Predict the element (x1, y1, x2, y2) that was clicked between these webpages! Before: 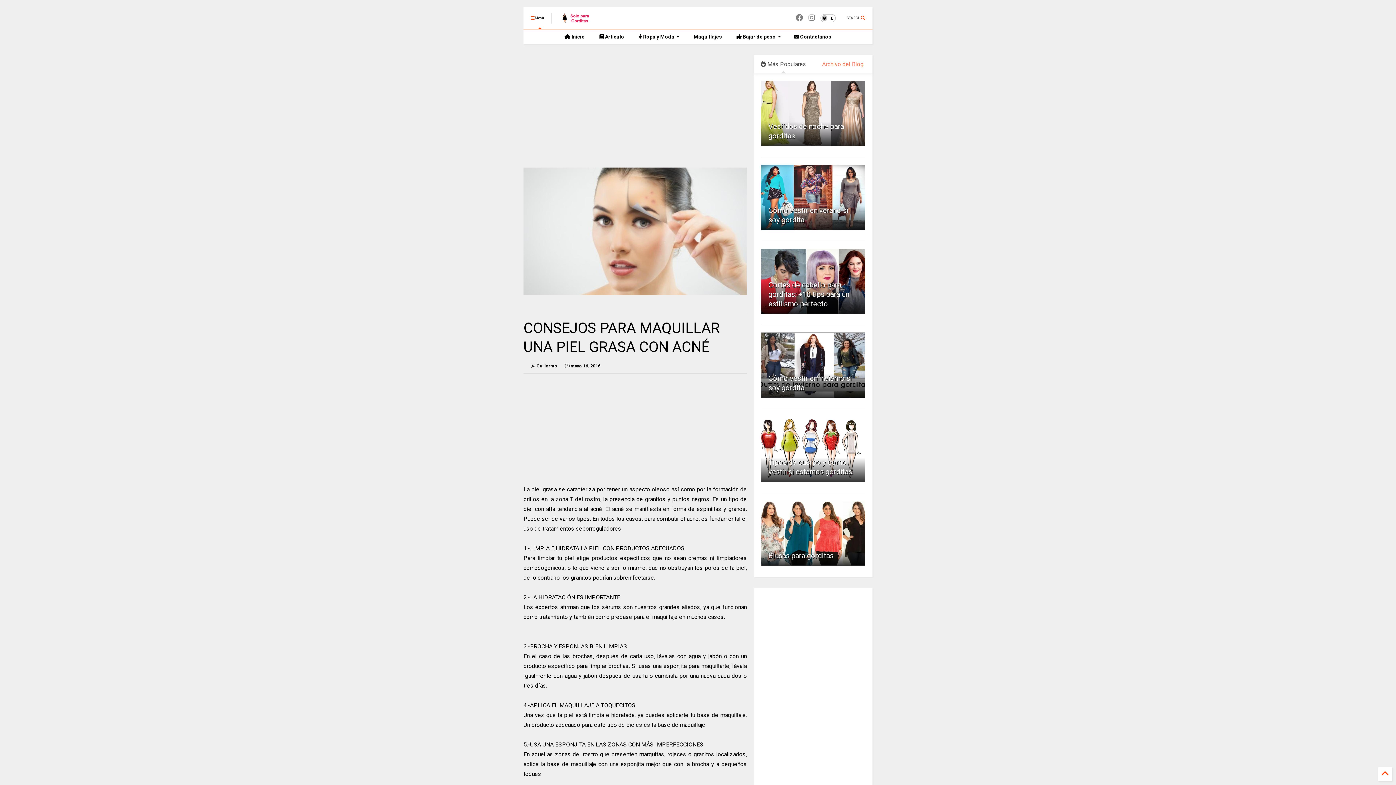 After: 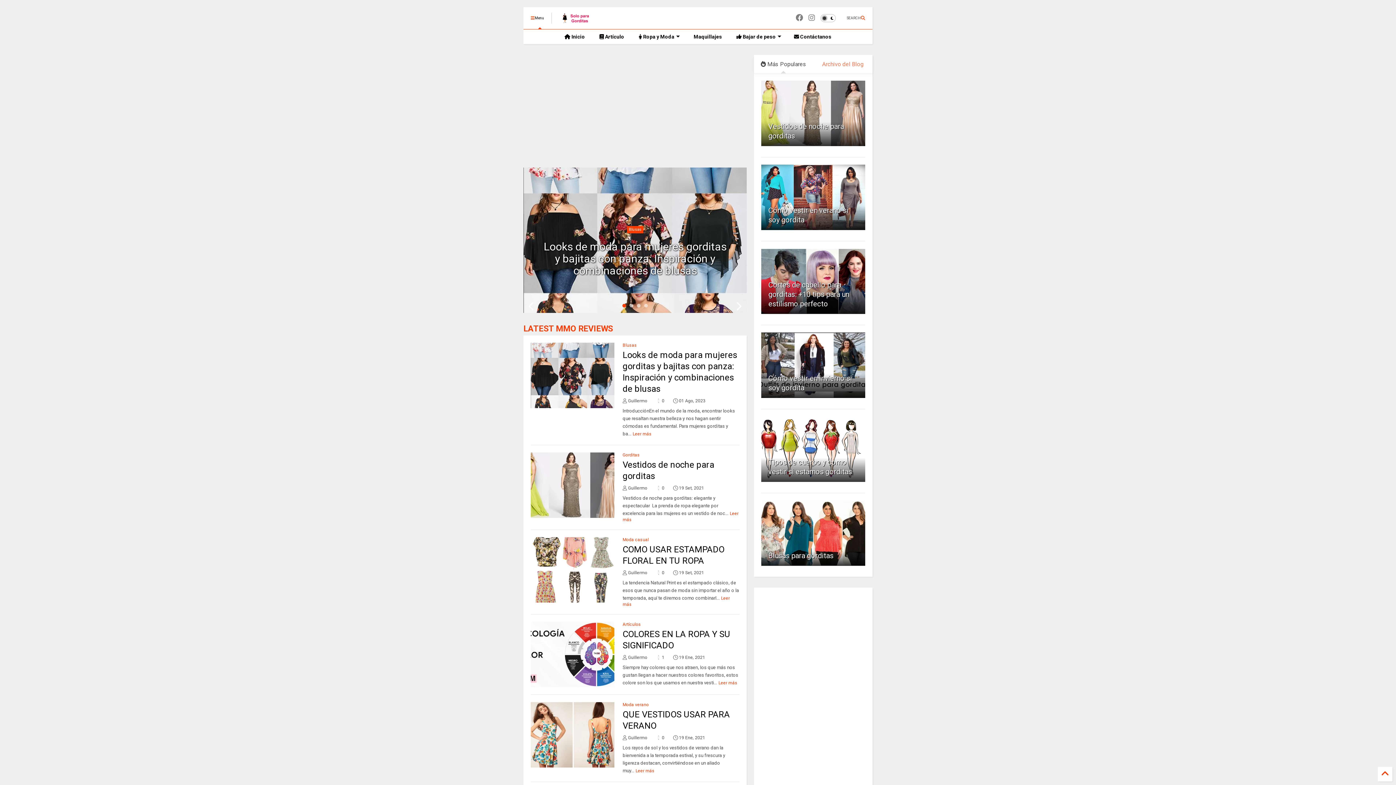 Action: label:  Inicio bbox: (557, 29, 592, 44)